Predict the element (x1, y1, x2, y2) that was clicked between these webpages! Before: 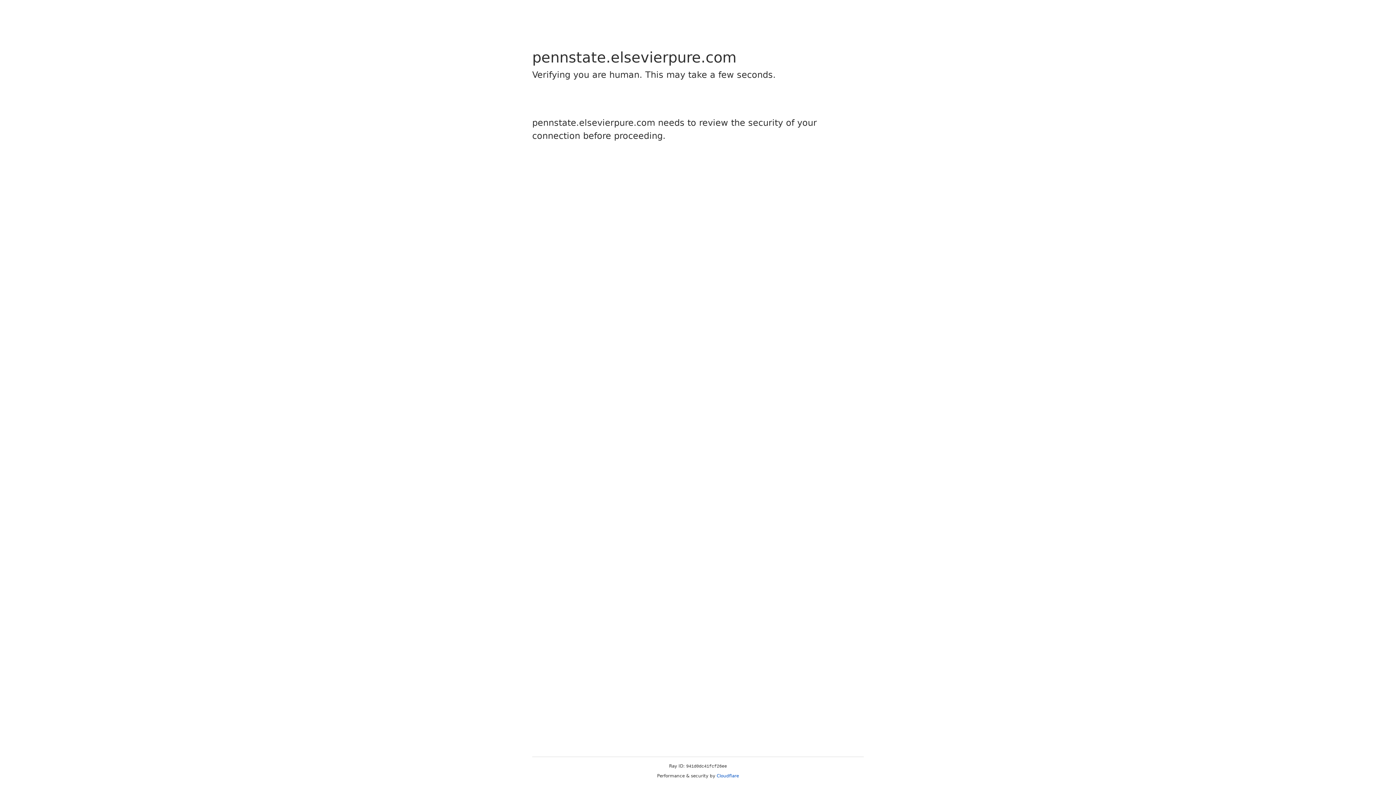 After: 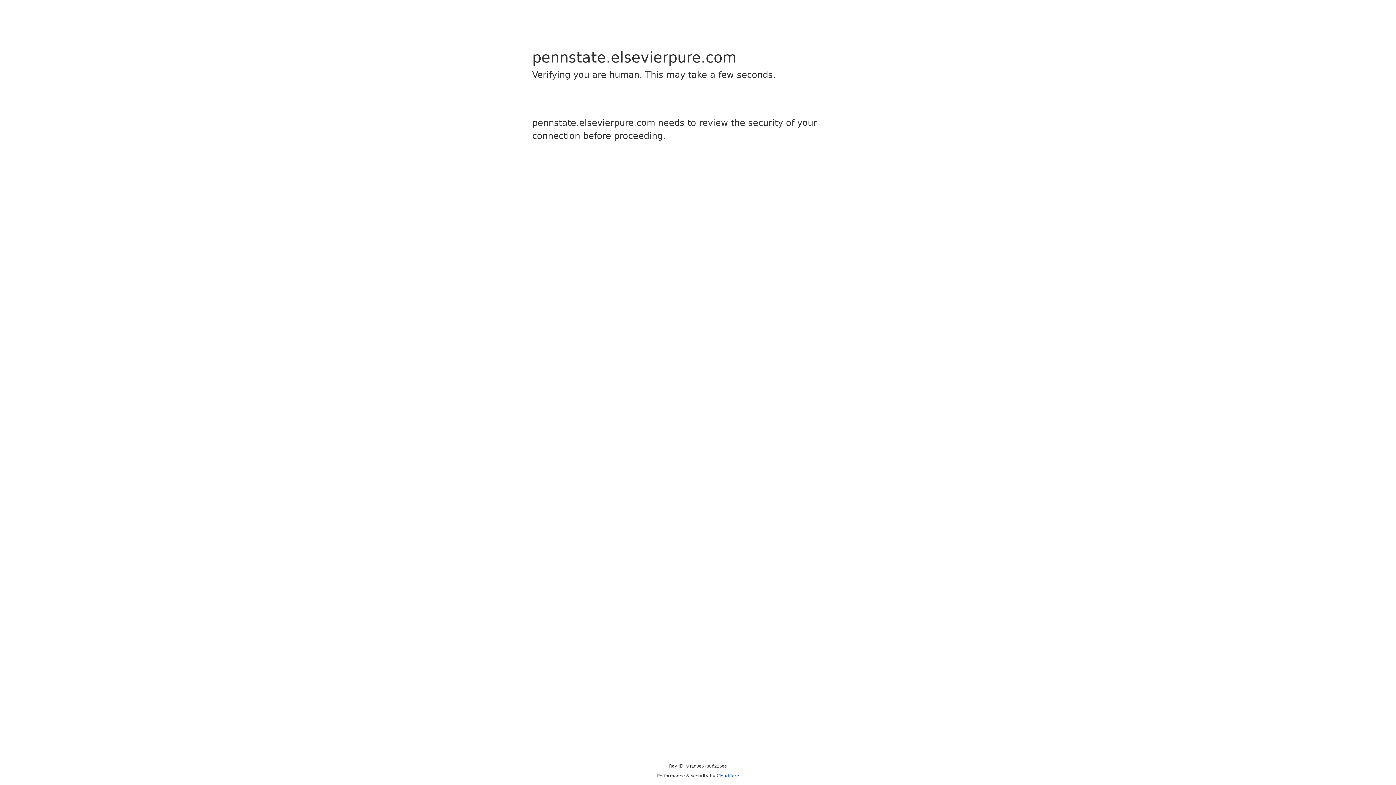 Action: bbox: (716, 773, 739, 778) label: Cloudflare